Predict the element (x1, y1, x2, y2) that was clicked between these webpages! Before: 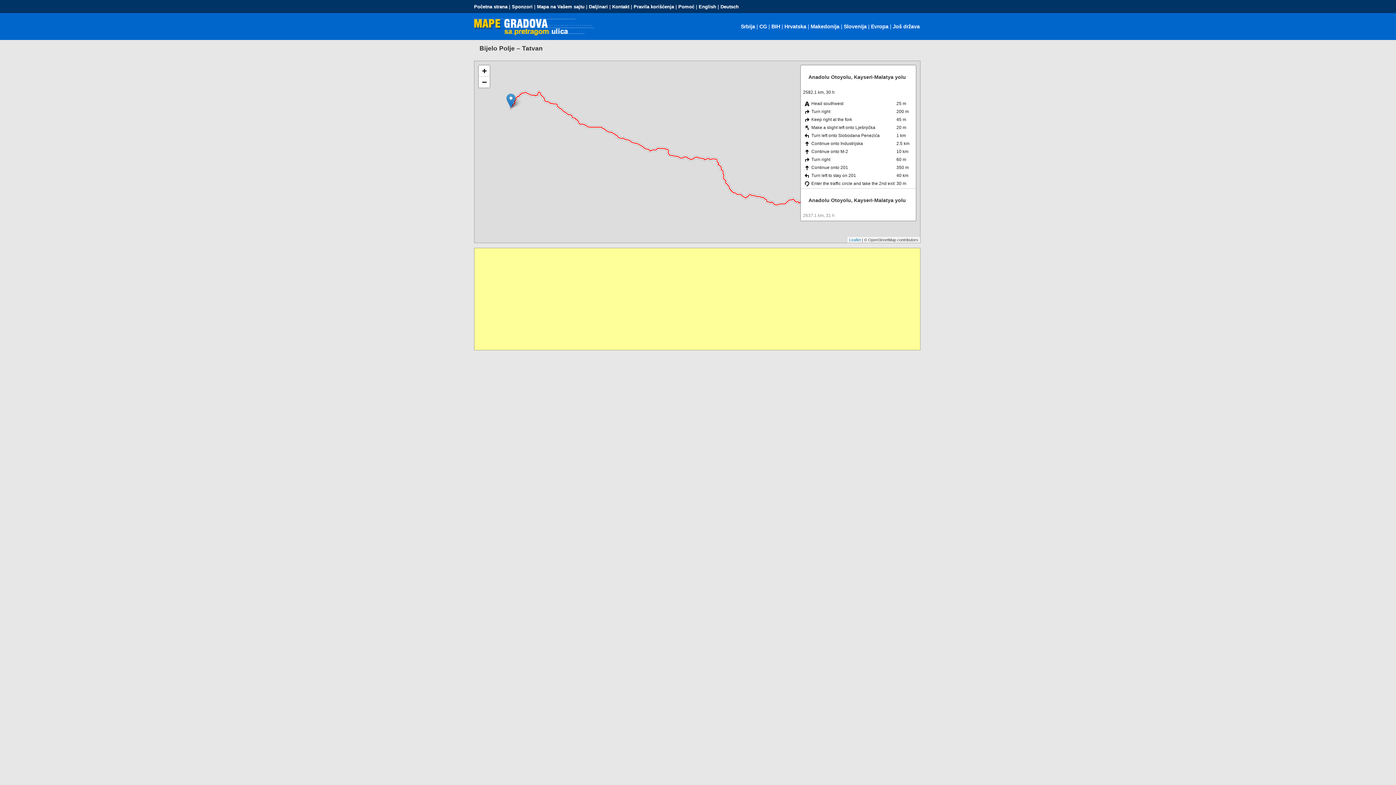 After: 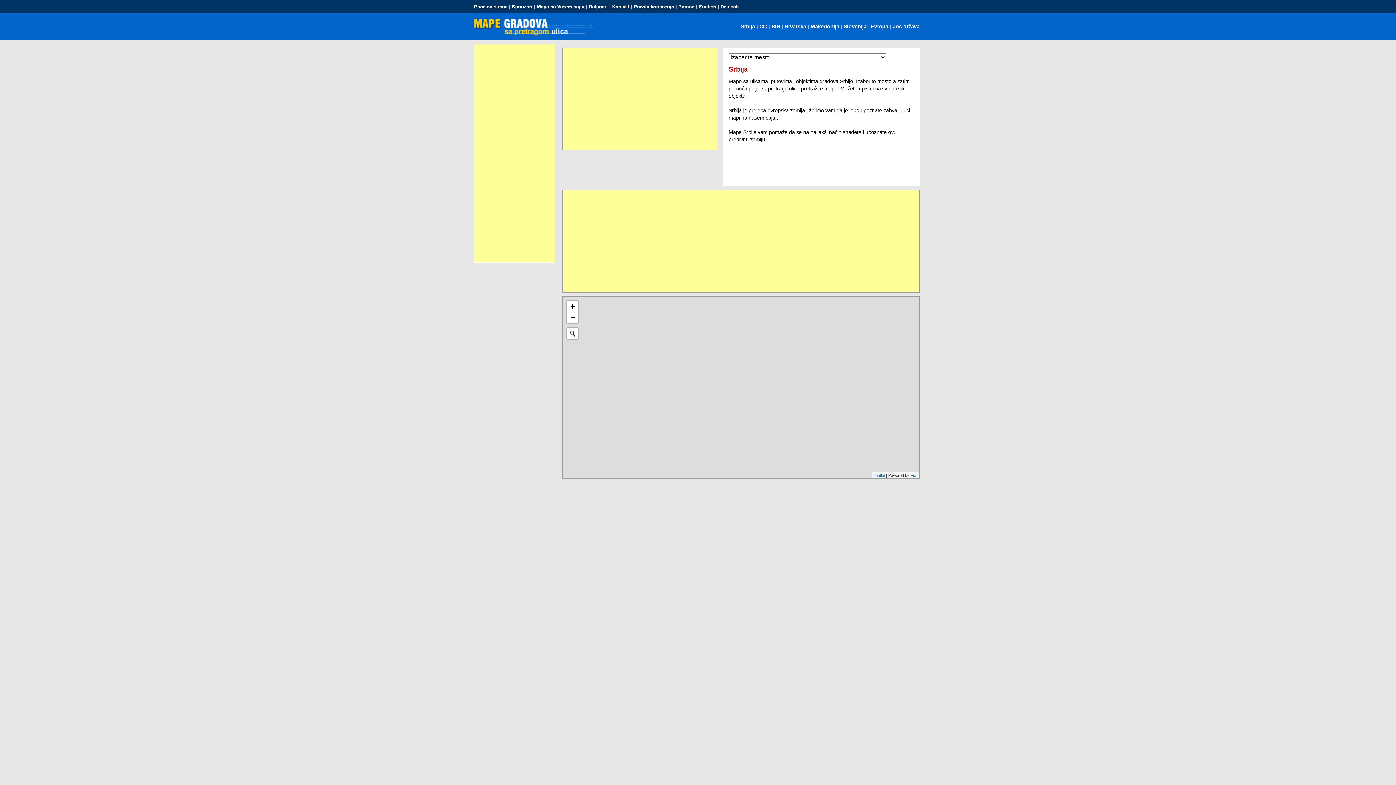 Action: label: Srbija bbox: (741, 23, 755, 29)